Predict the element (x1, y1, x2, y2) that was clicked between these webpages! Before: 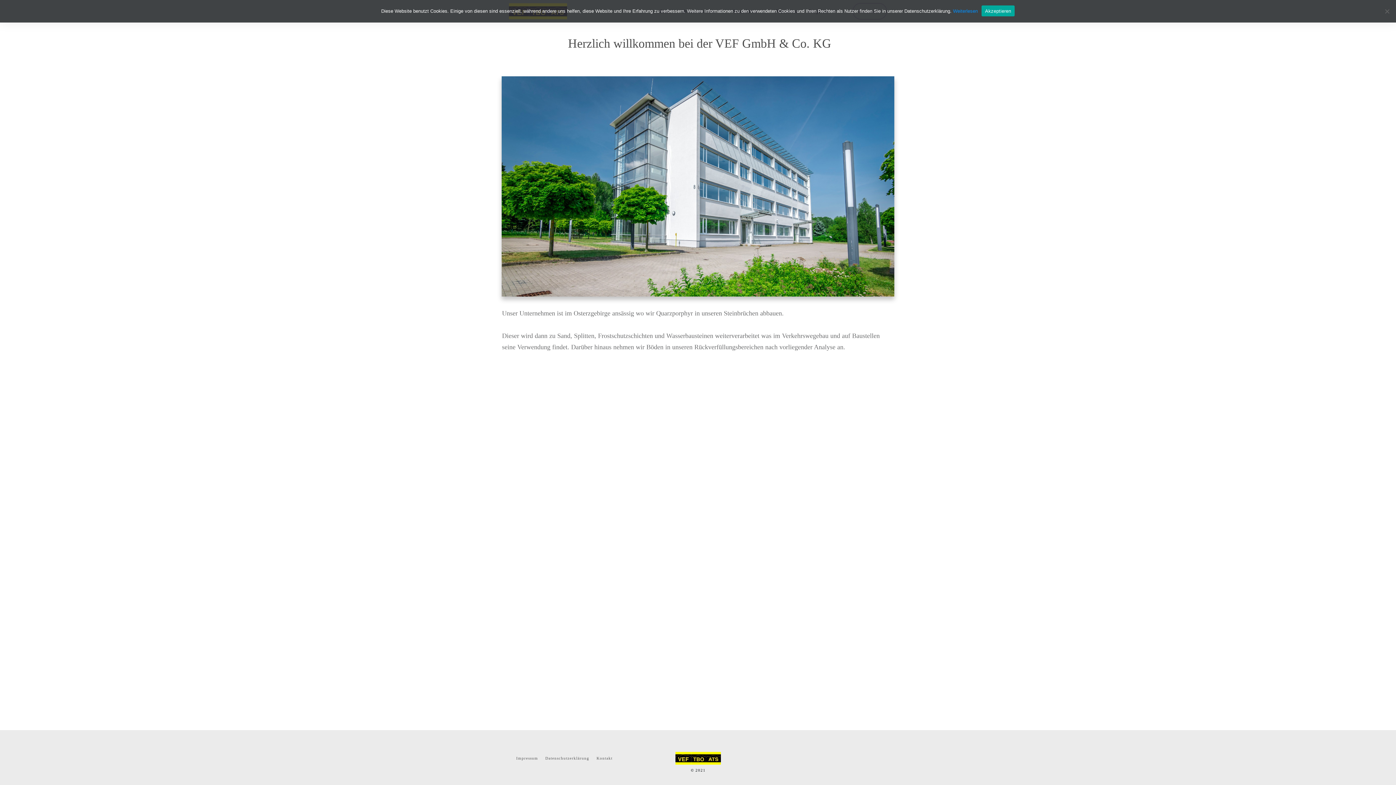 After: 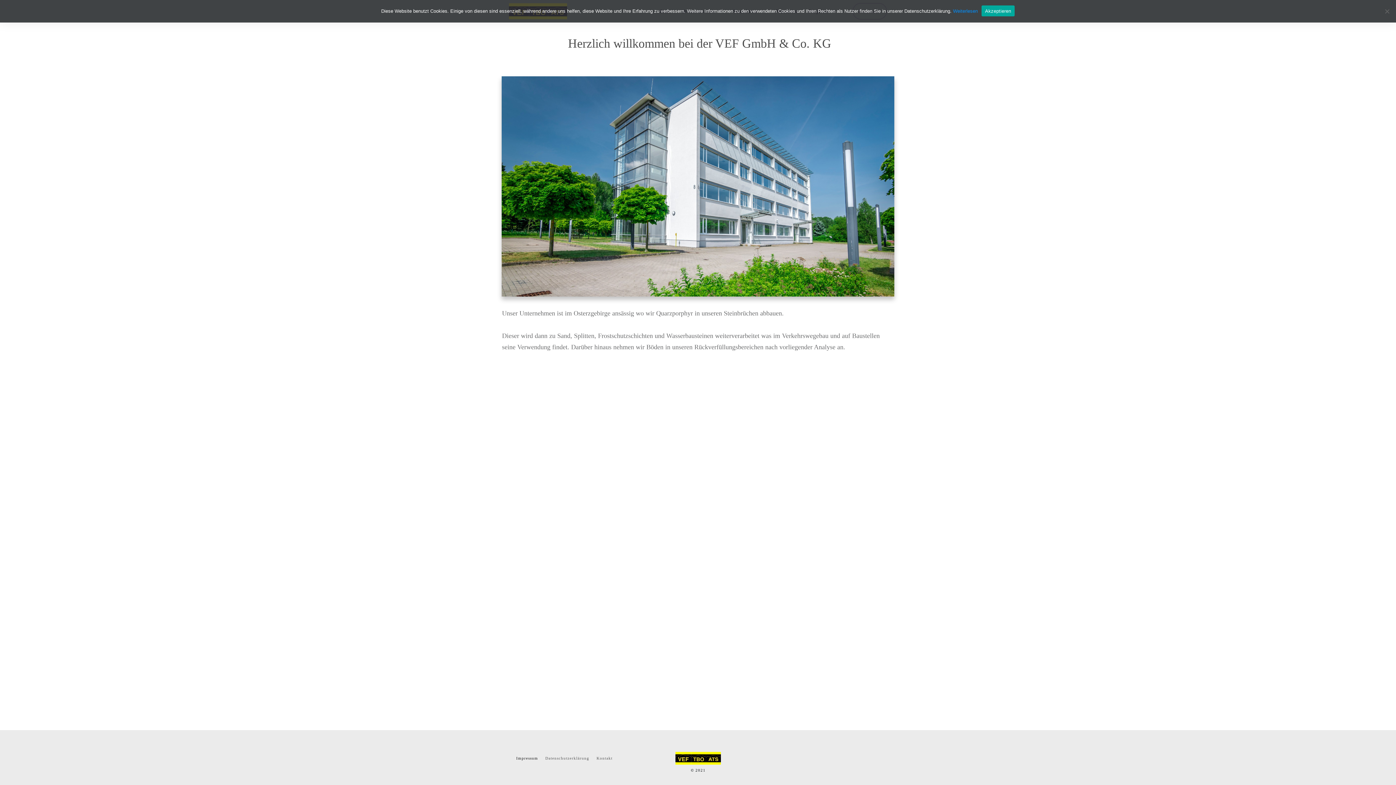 Action: bbox: (516, 756, 538, 760) label: Impressum